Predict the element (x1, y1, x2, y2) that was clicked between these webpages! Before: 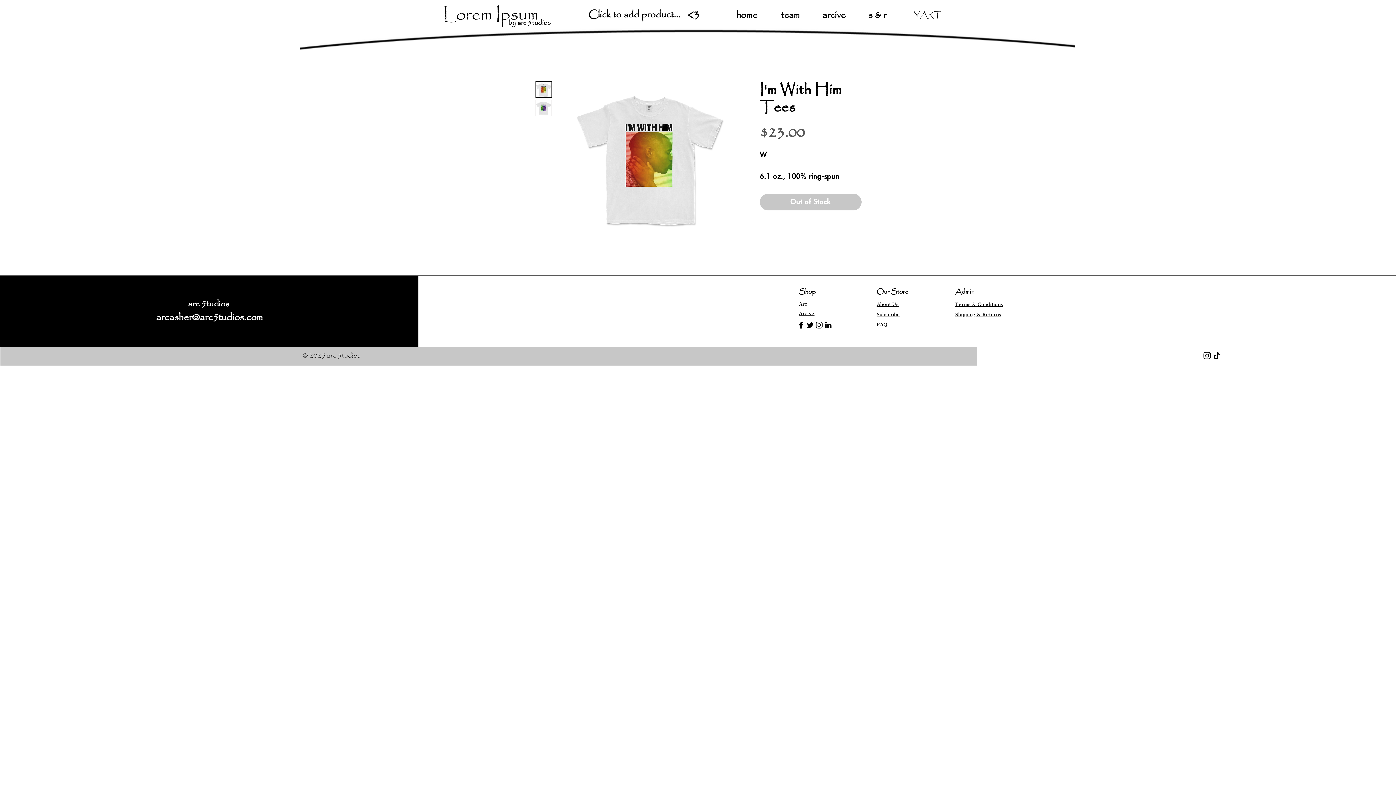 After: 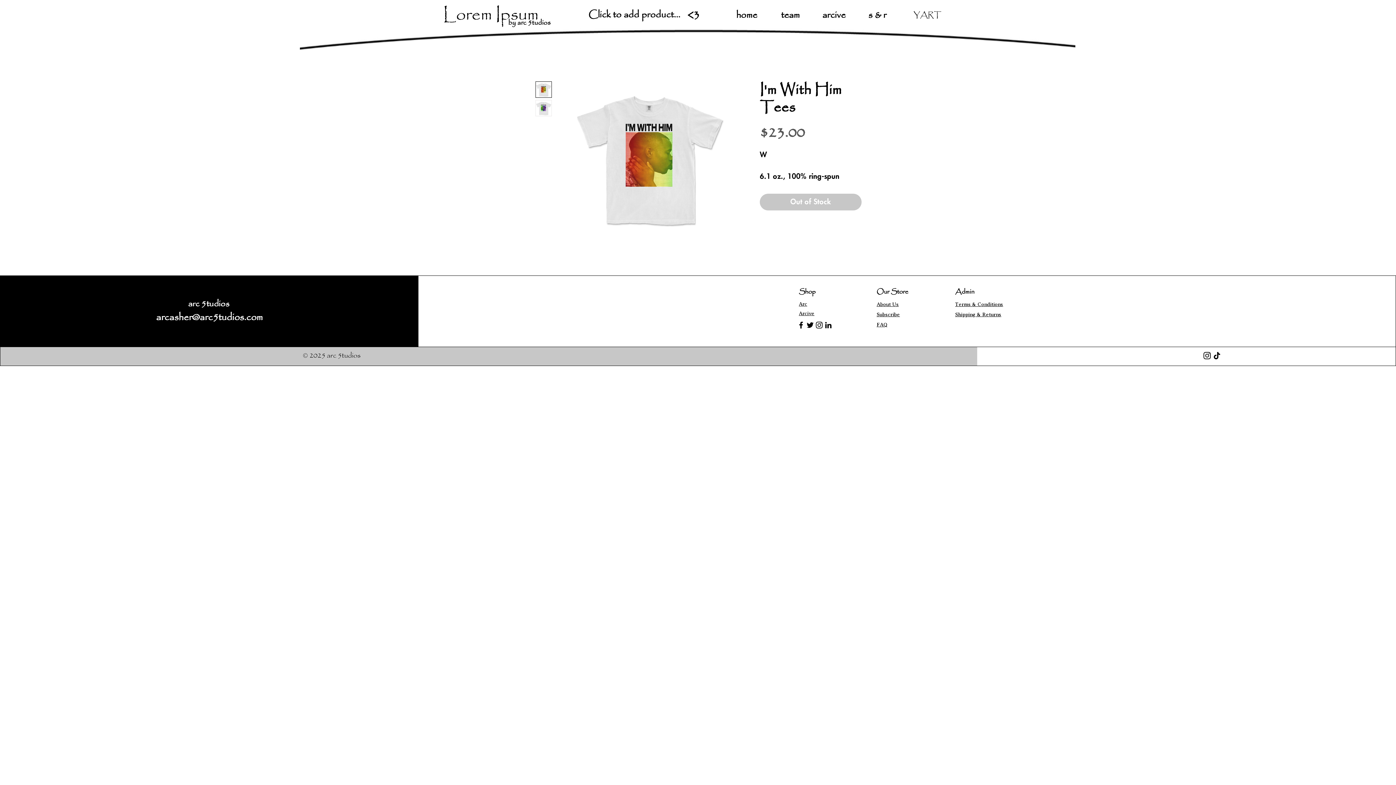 Action: bbox: (815, 320, 824, 329) label: Instagram